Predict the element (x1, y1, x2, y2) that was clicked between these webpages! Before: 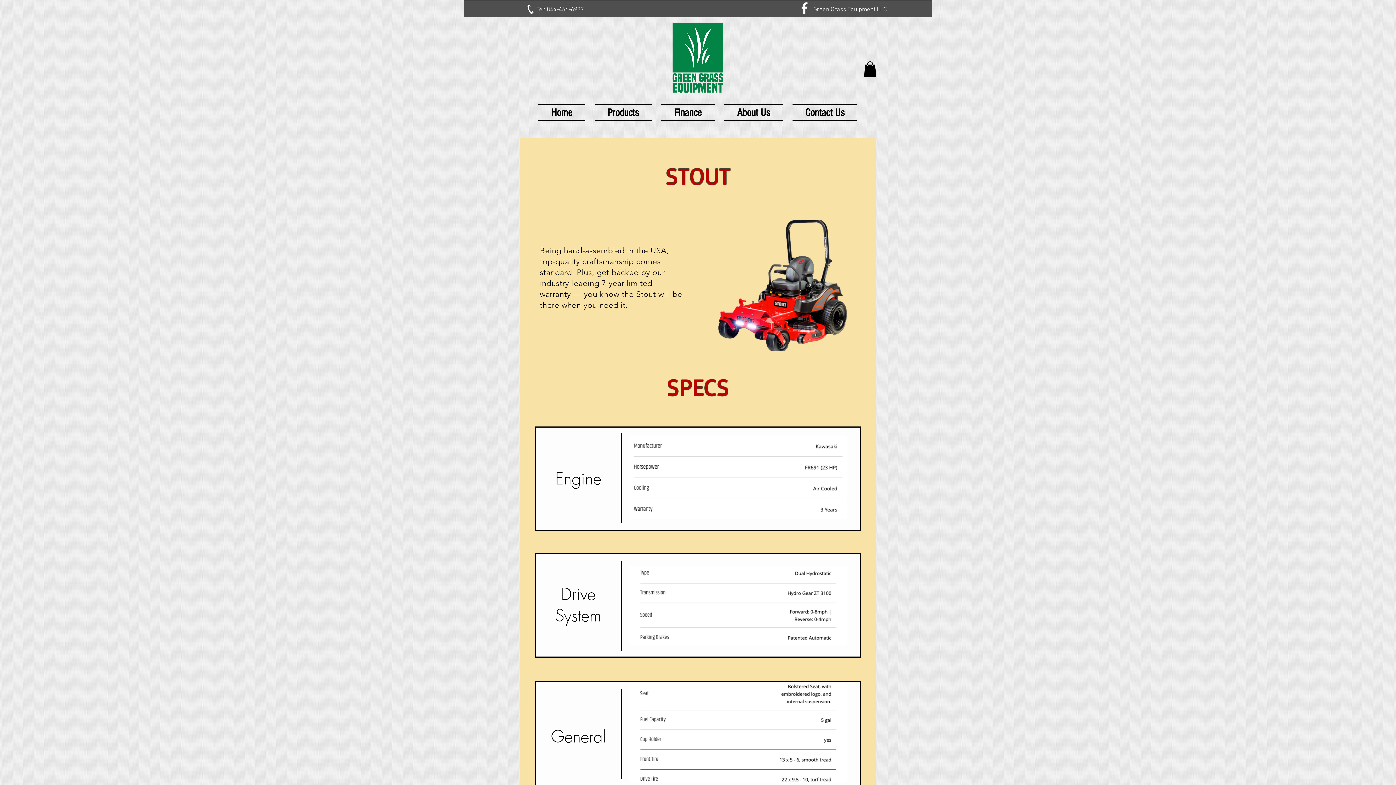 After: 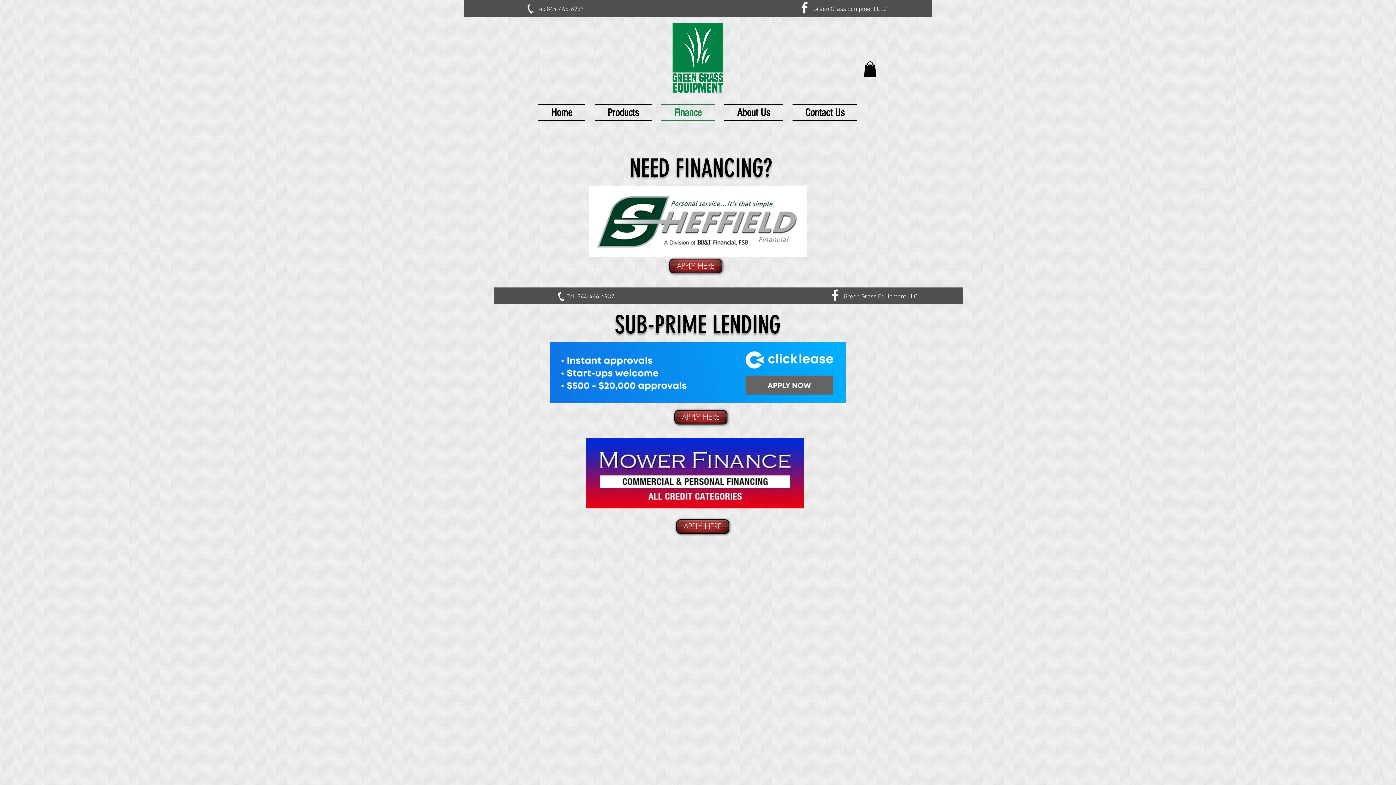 Action: bbox: (656, 104, 719, 121) label: Finance